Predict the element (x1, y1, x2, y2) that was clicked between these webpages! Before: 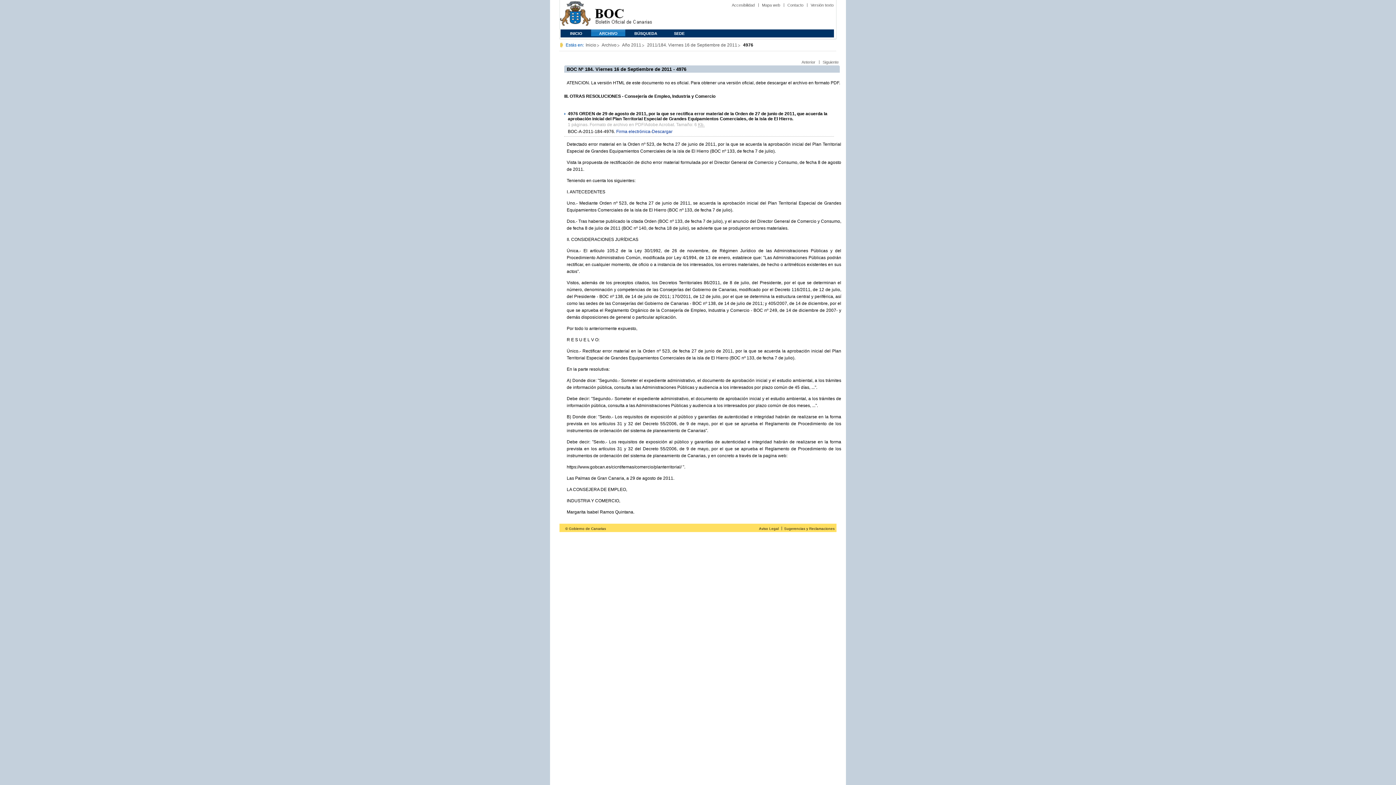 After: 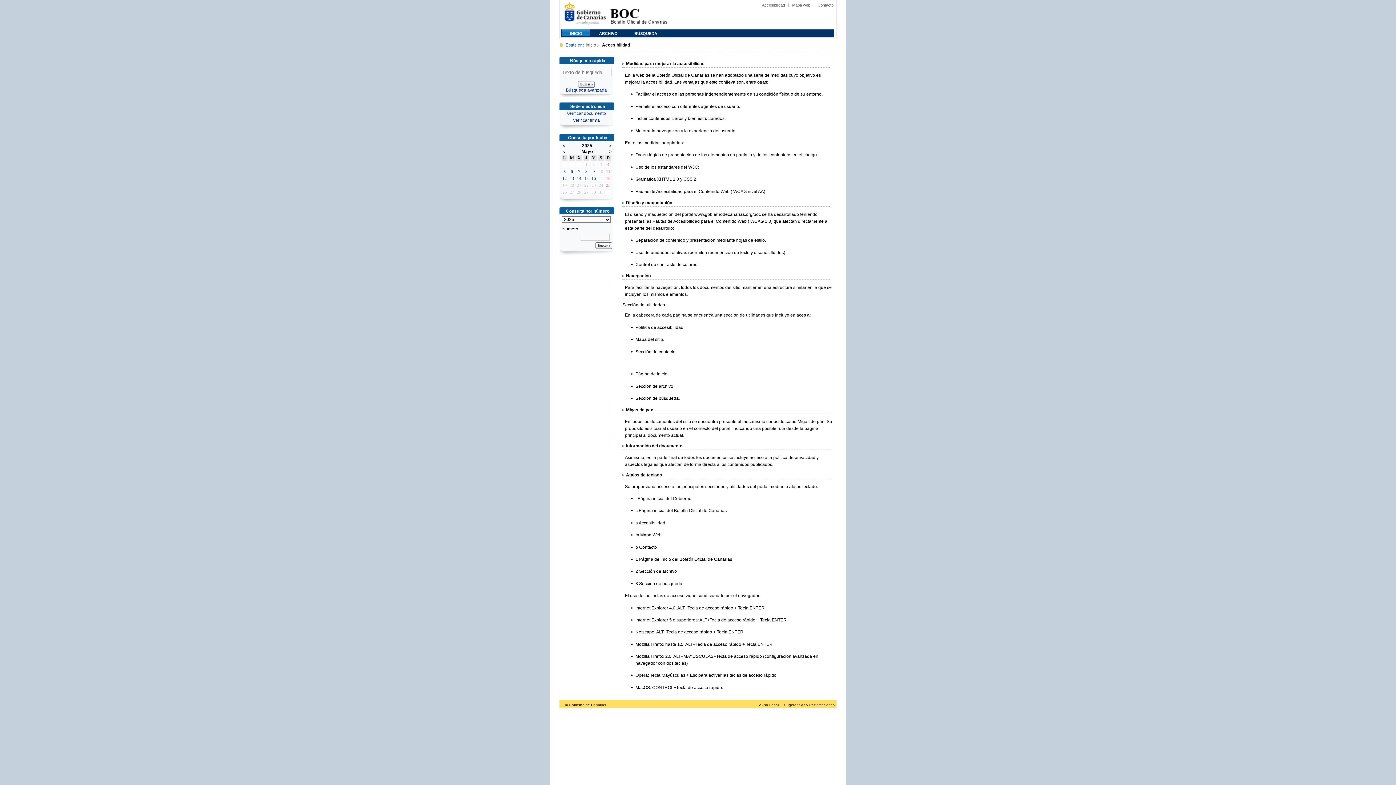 Action: label: Accesibilidad bbox: (732, 2, 754, 7)